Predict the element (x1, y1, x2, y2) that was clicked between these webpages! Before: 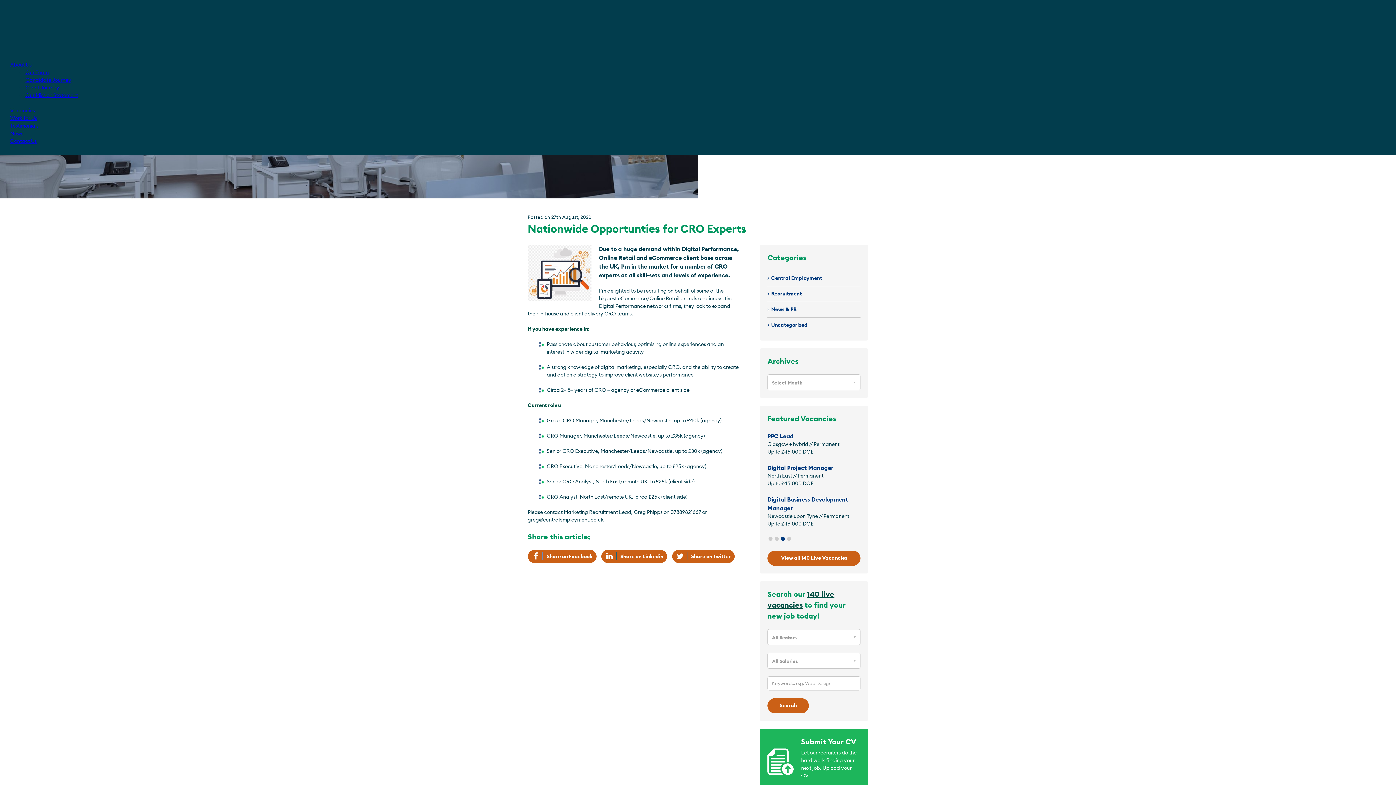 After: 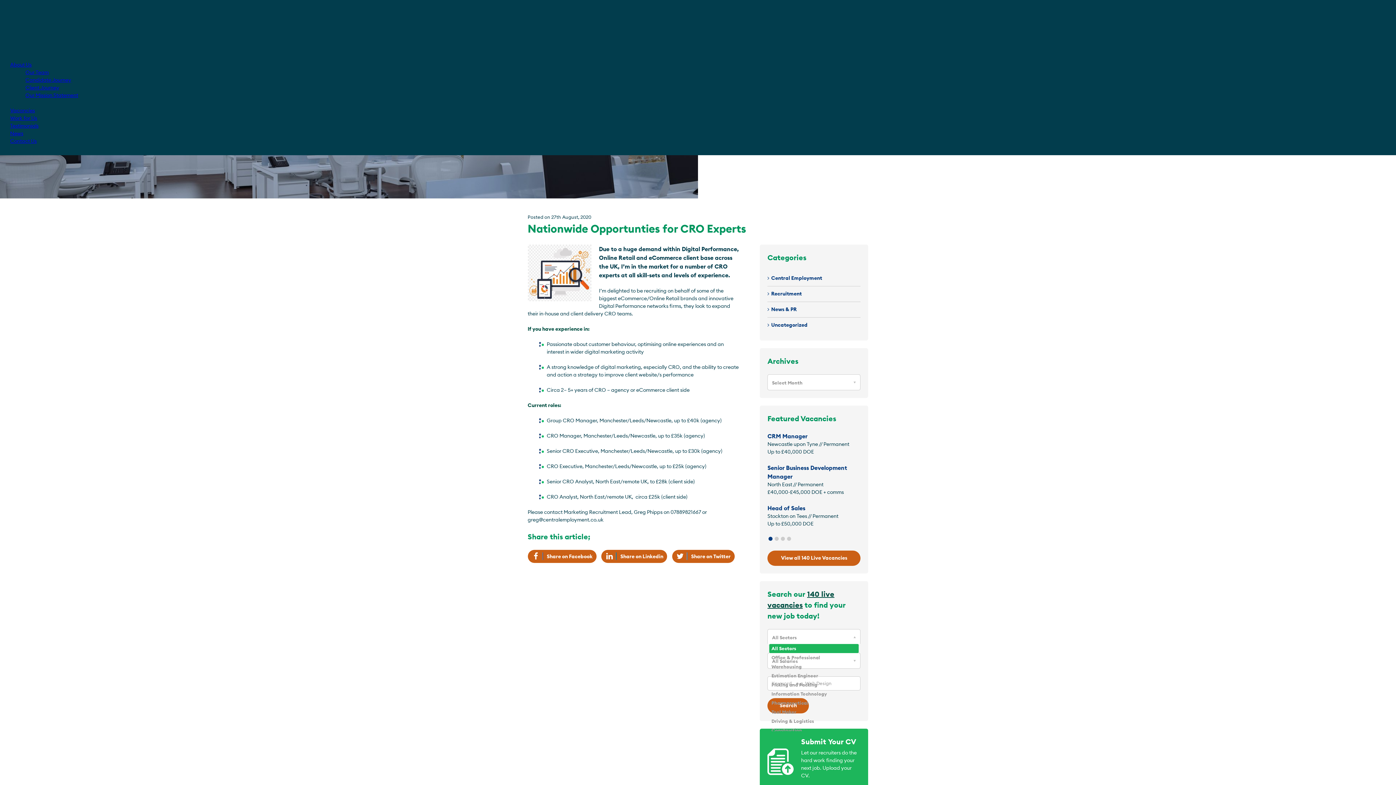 Action: label: All Sectors bbox: (768, 629, 860, 645)